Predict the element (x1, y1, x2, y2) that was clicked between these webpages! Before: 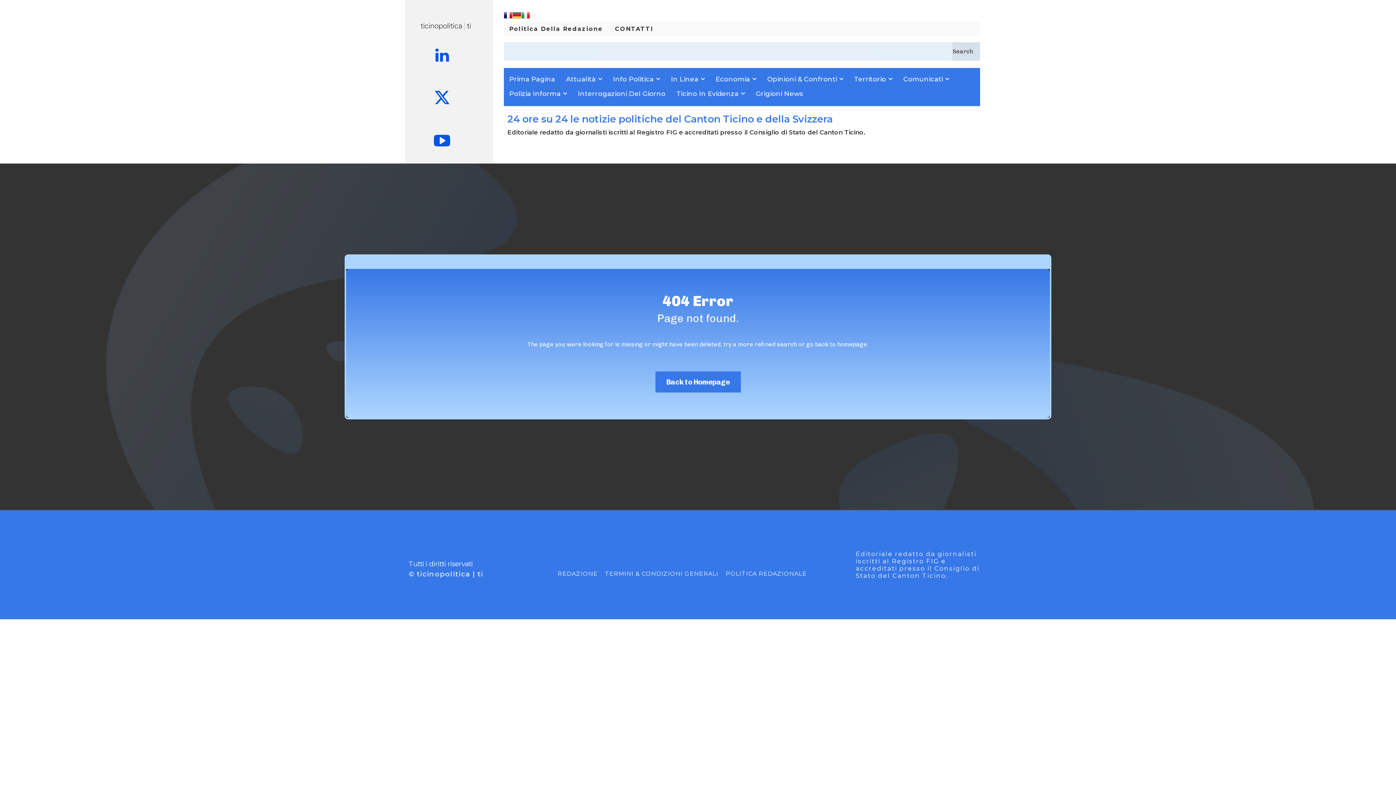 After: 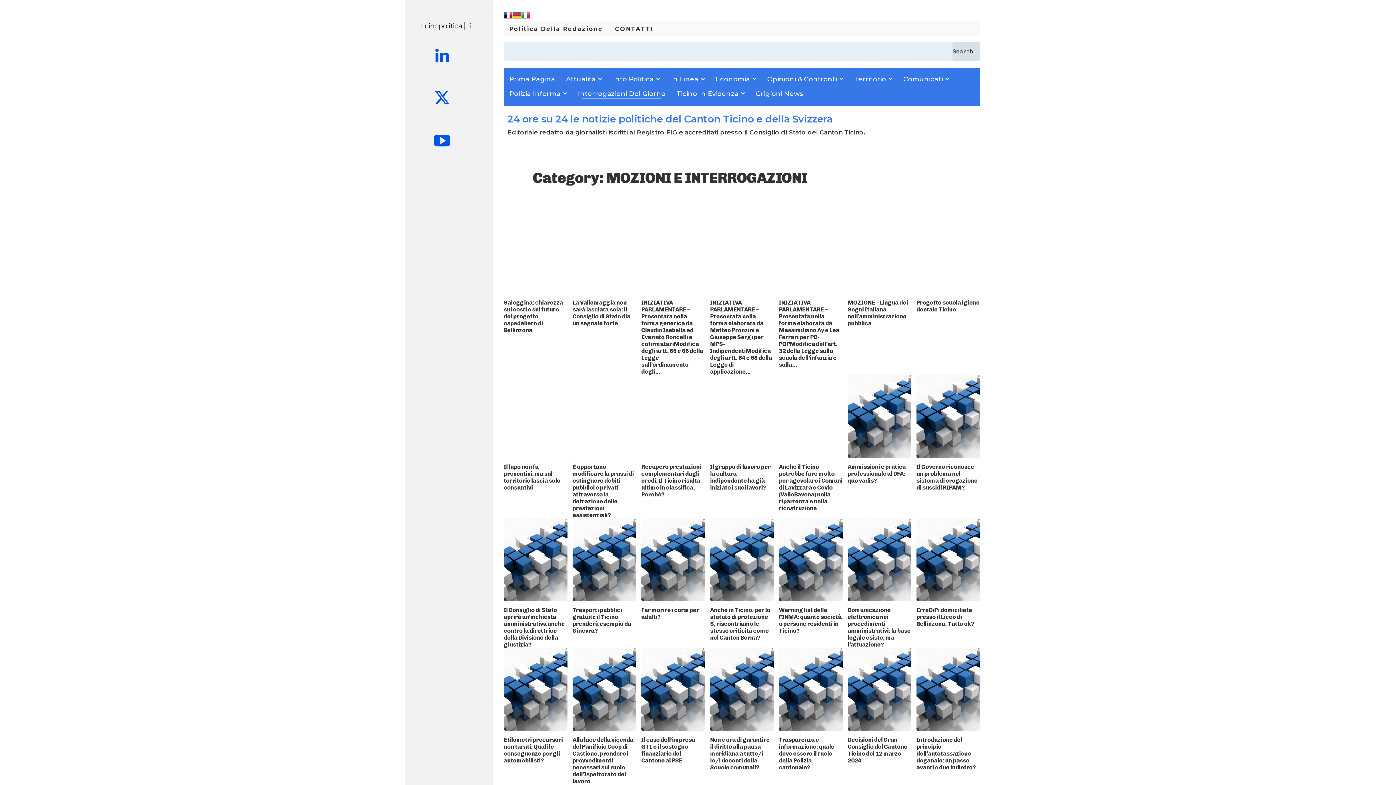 Action: label: Interrogazioni Del Giorno bbox: (572, 86, 671, 100)